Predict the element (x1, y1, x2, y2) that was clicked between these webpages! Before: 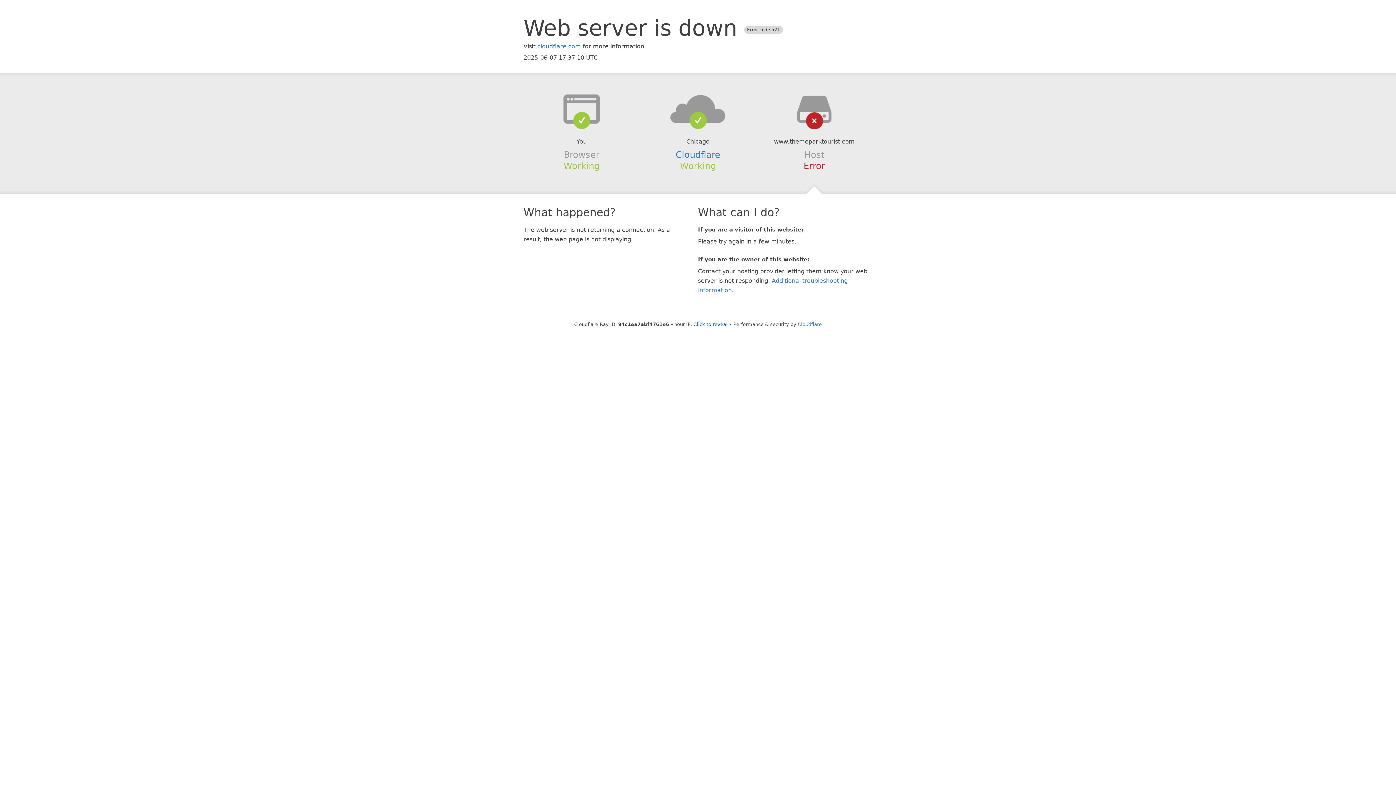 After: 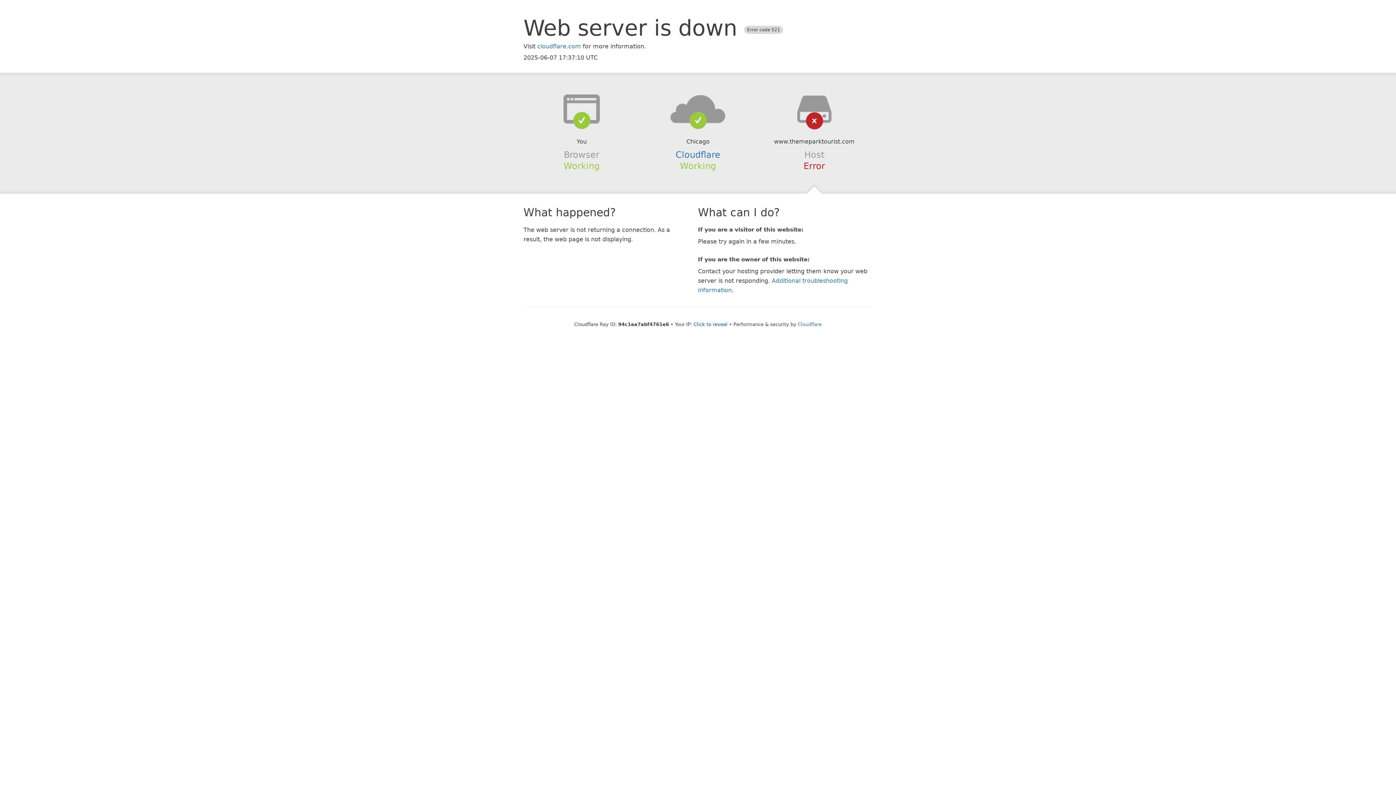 Action: bbox: (639, 94, 756, 123)